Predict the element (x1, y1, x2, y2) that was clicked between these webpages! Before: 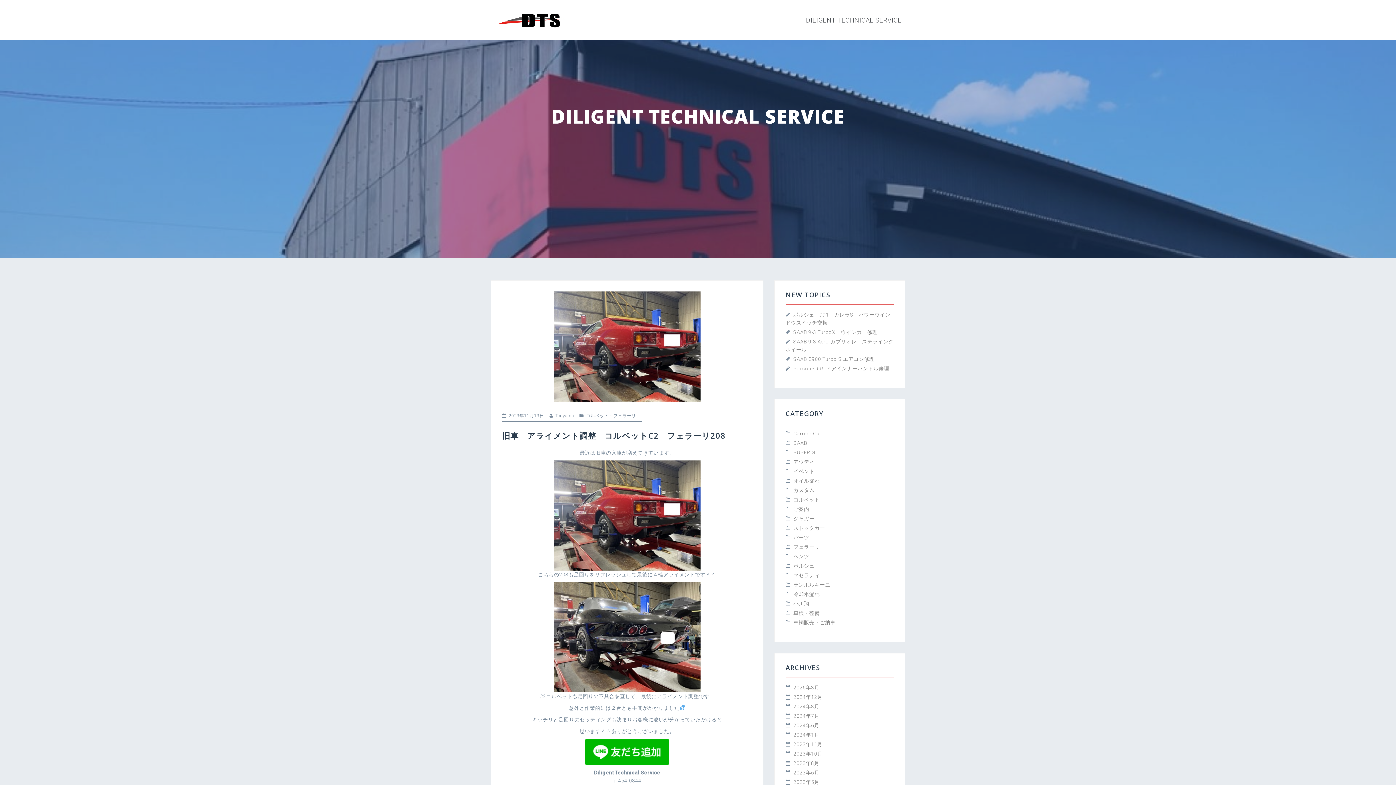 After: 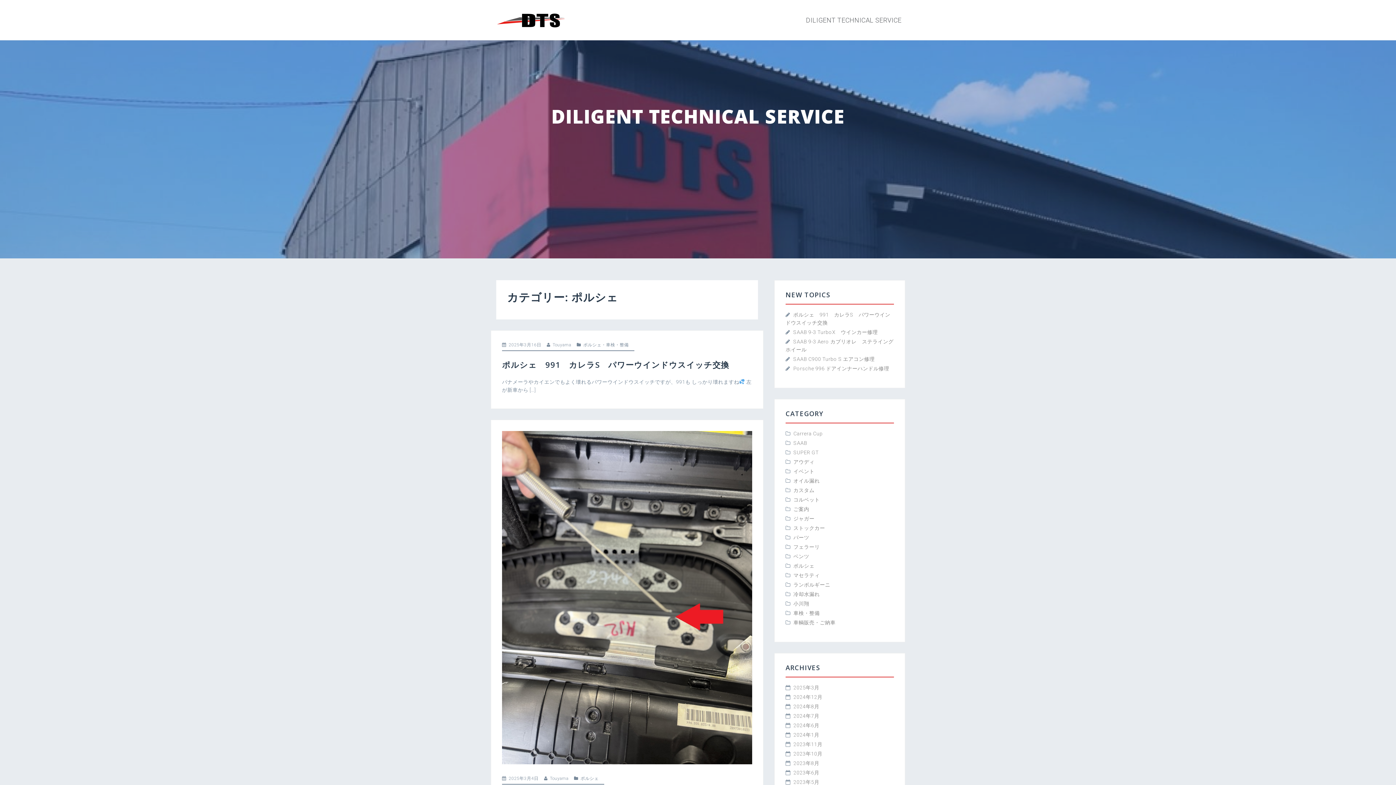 Action: label: ポルシェ bbox: (793, 563, 814, 569)